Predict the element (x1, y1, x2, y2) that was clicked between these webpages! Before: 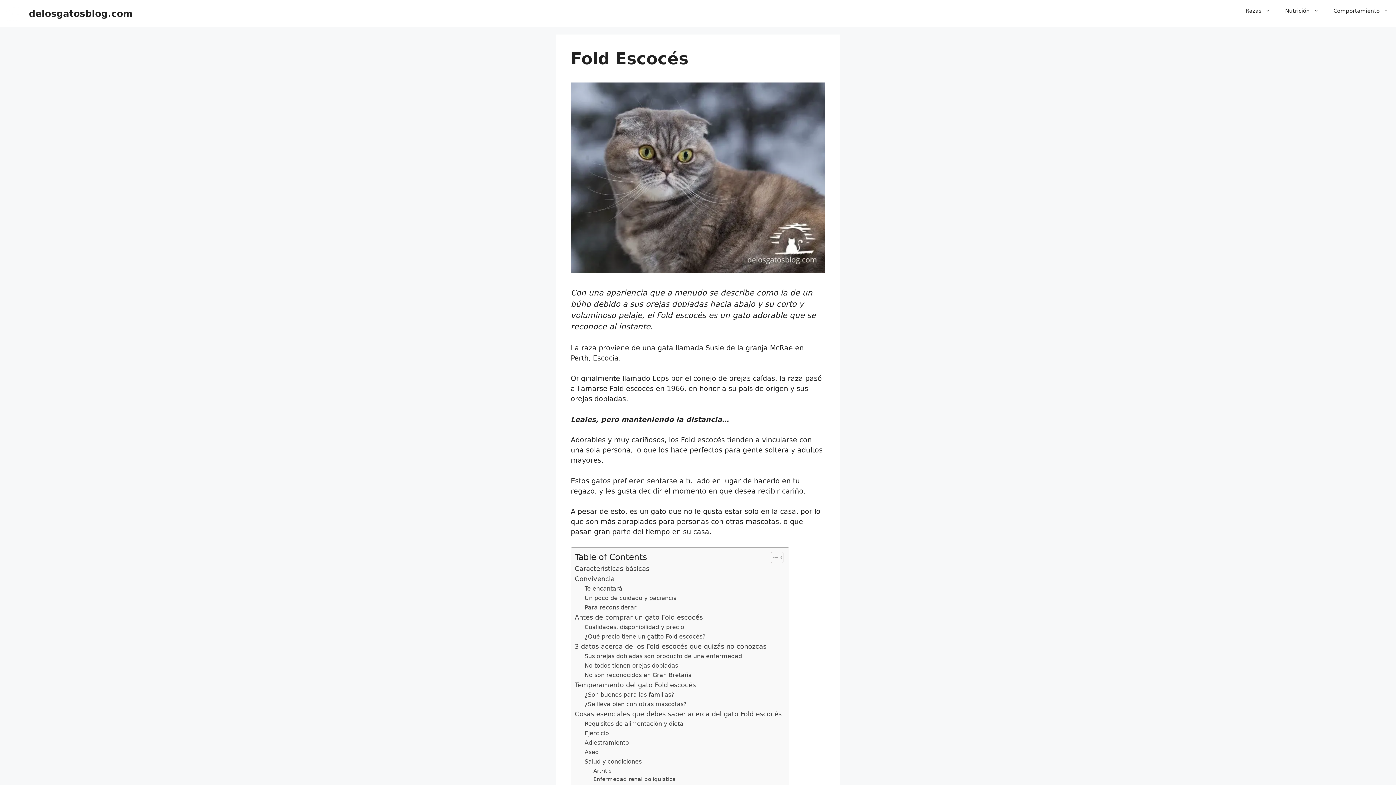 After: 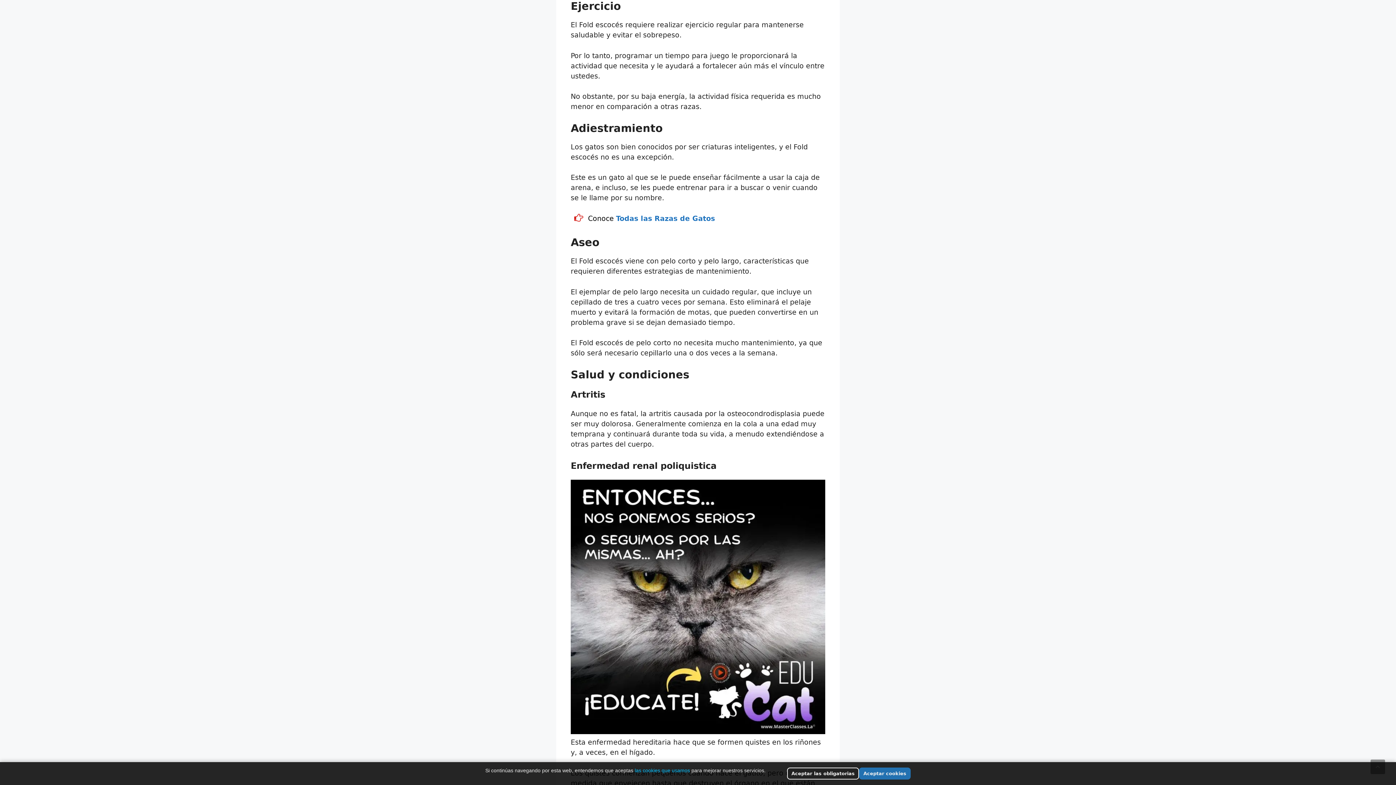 Action: label: Ejercicio bbox: (584, 728, 609, 738)